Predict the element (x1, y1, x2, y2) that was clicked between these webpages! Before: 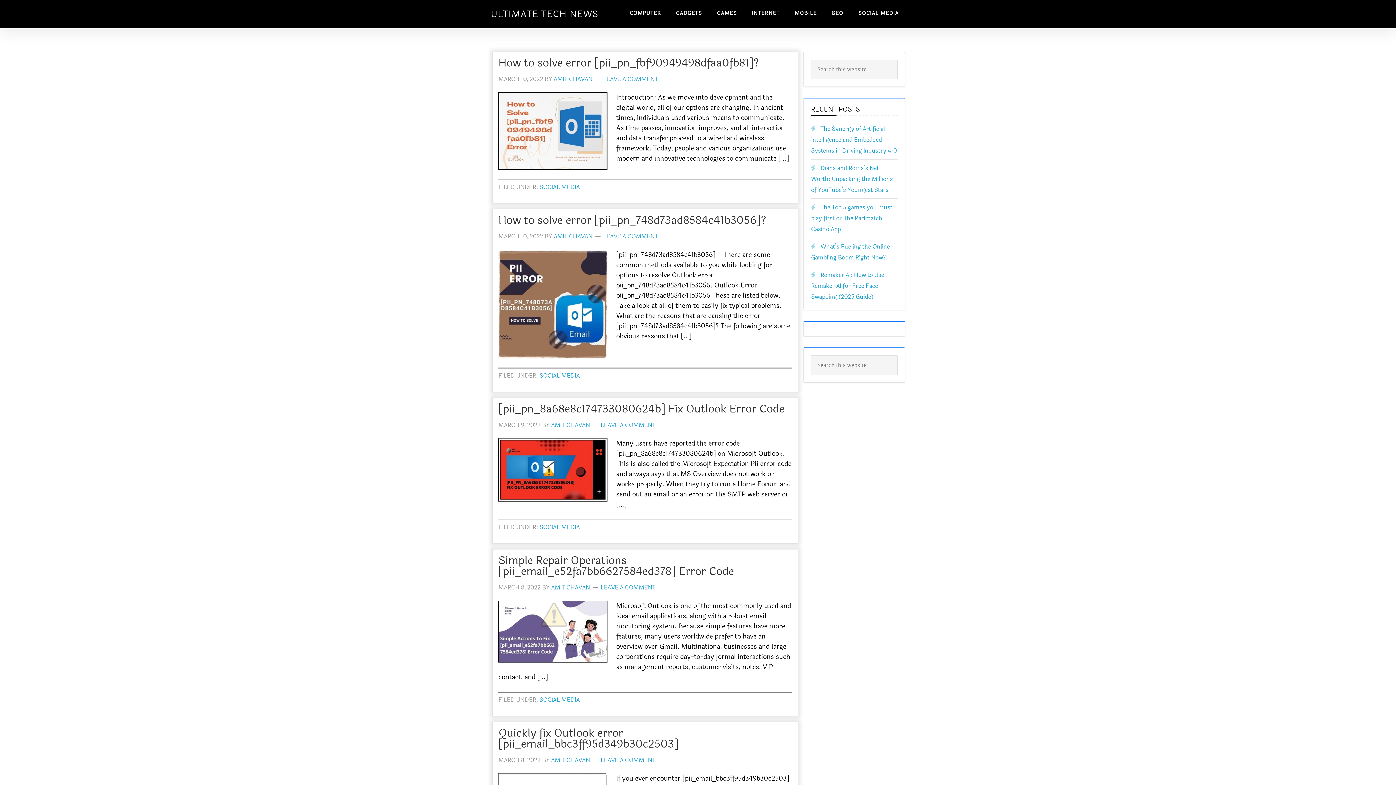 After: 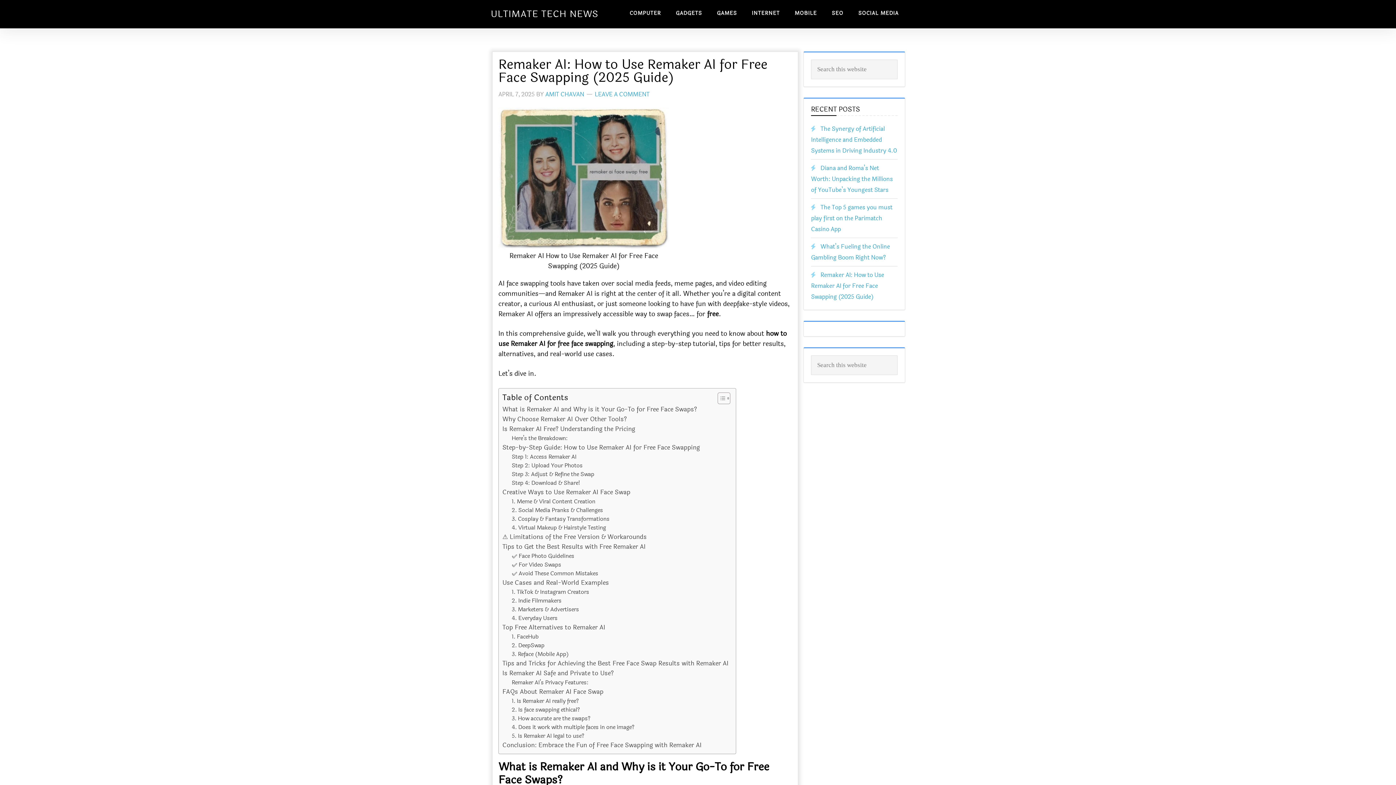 Action: label: Remaker AI: How to Use Remaker AI for Free Face Swapping (2025 Guide) bbox: (811, 270, 884, 301)